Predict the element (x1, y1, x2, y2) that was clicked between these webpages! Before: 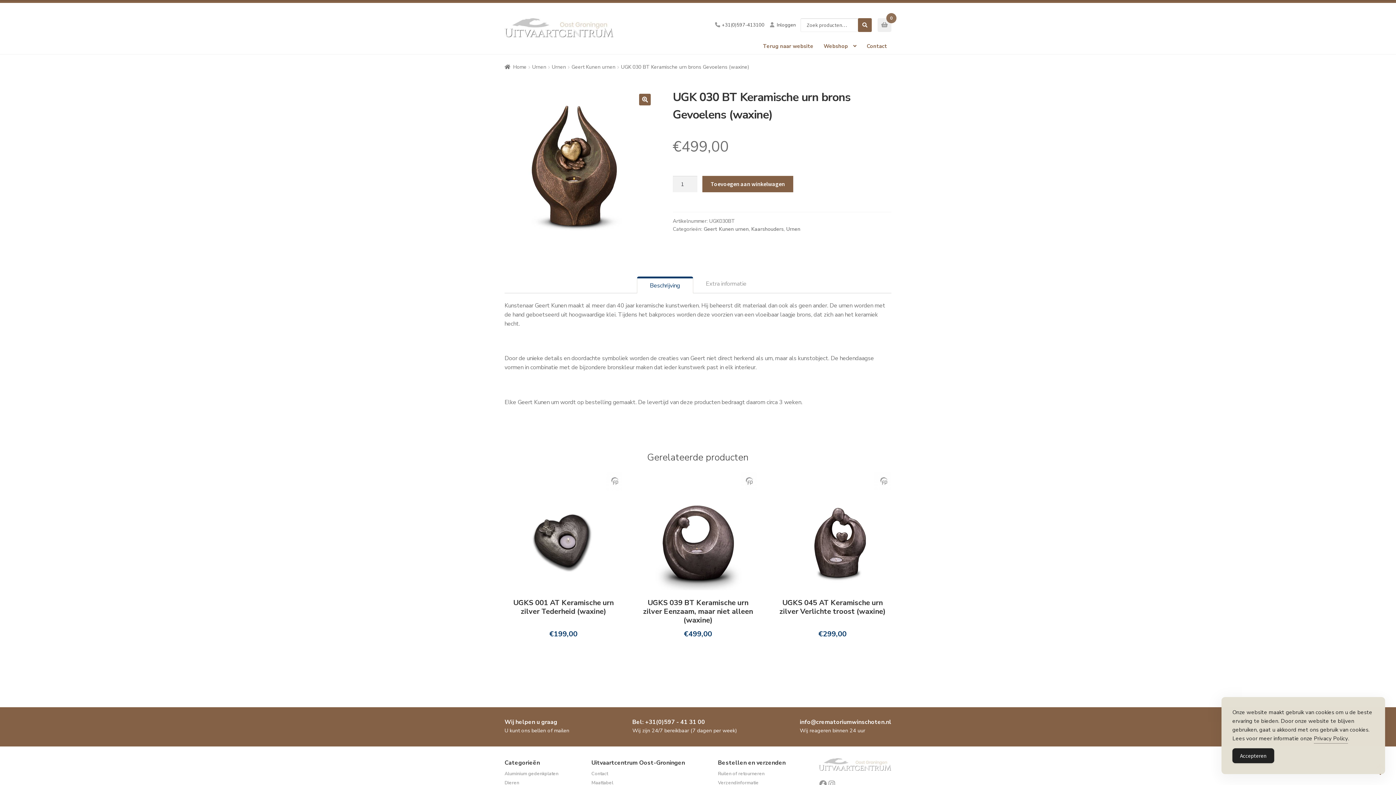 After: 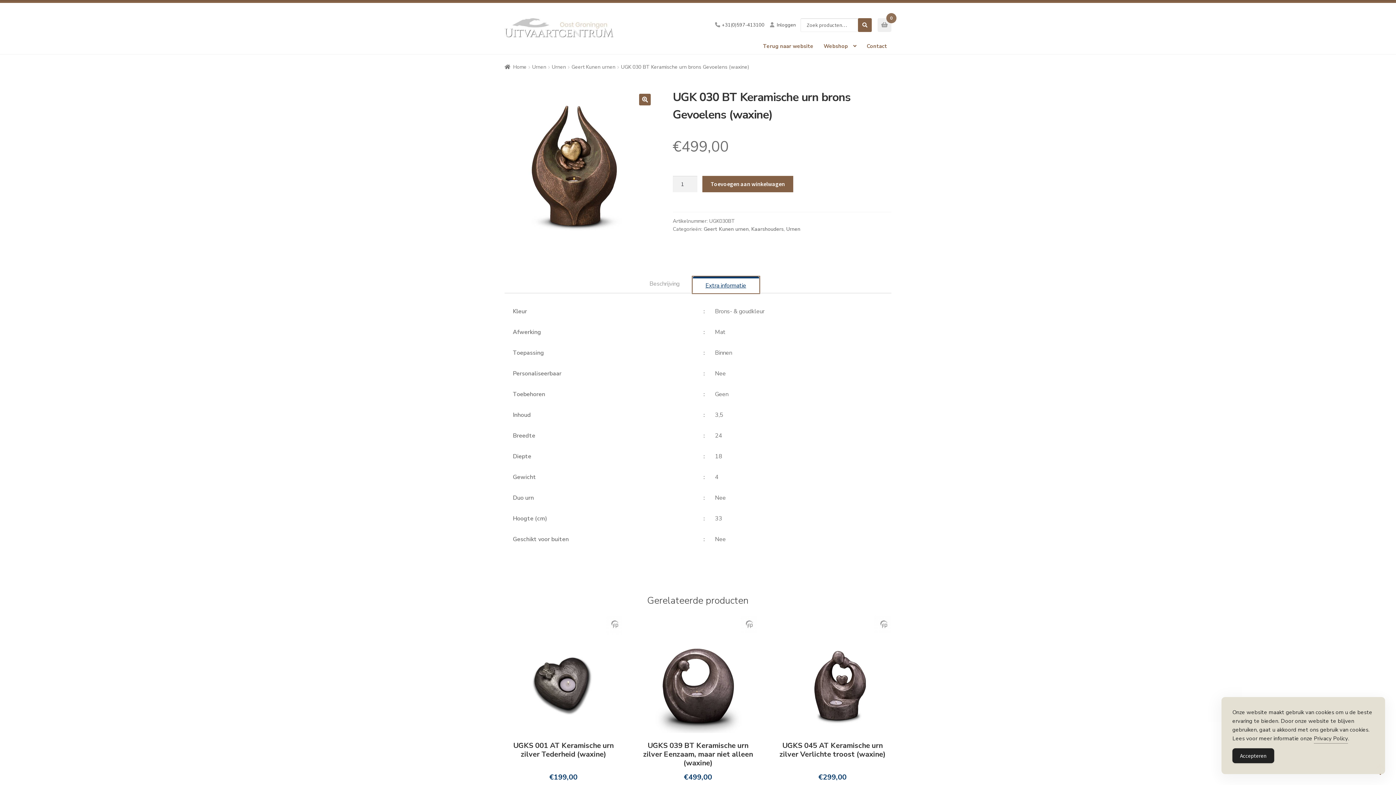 Action: label: Extra informatie bbox: (693, 276, 759, 291)